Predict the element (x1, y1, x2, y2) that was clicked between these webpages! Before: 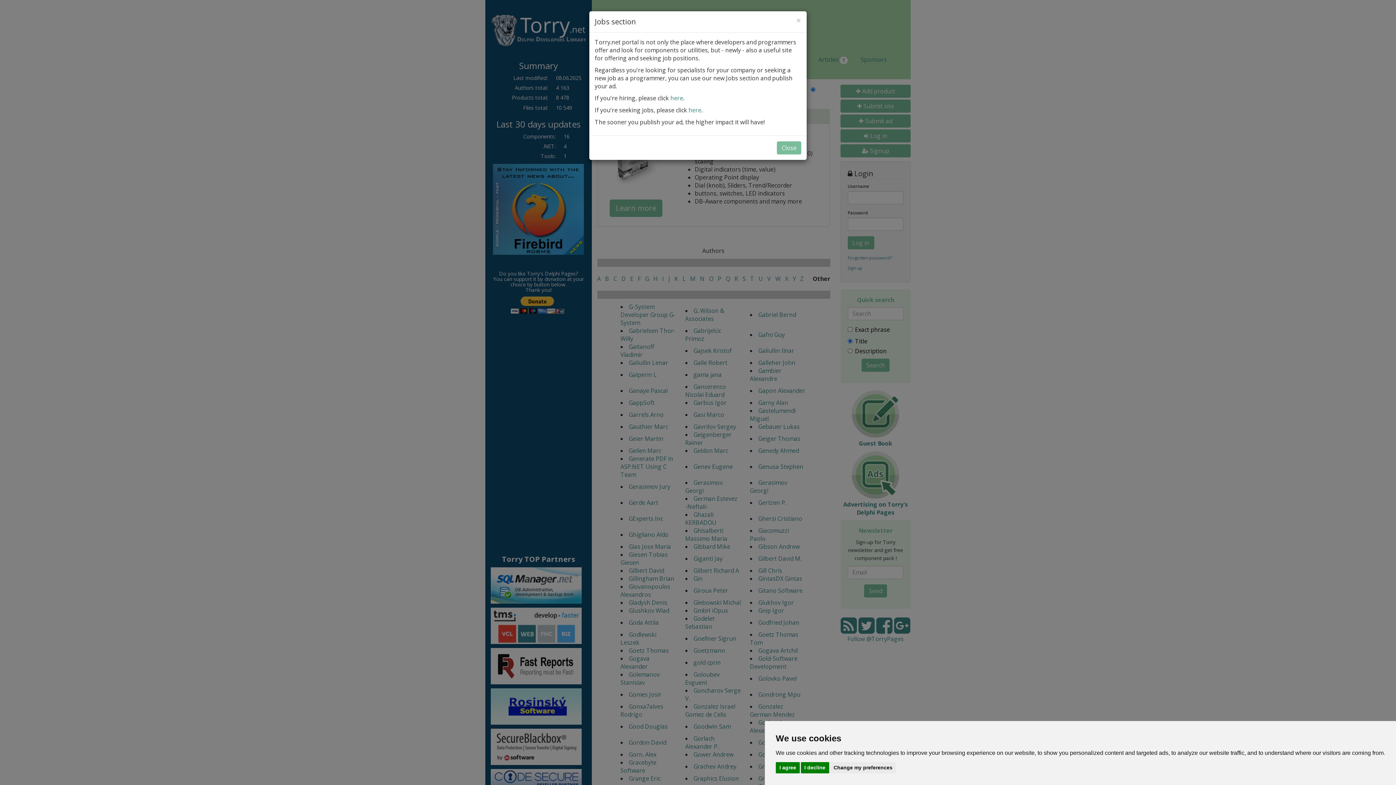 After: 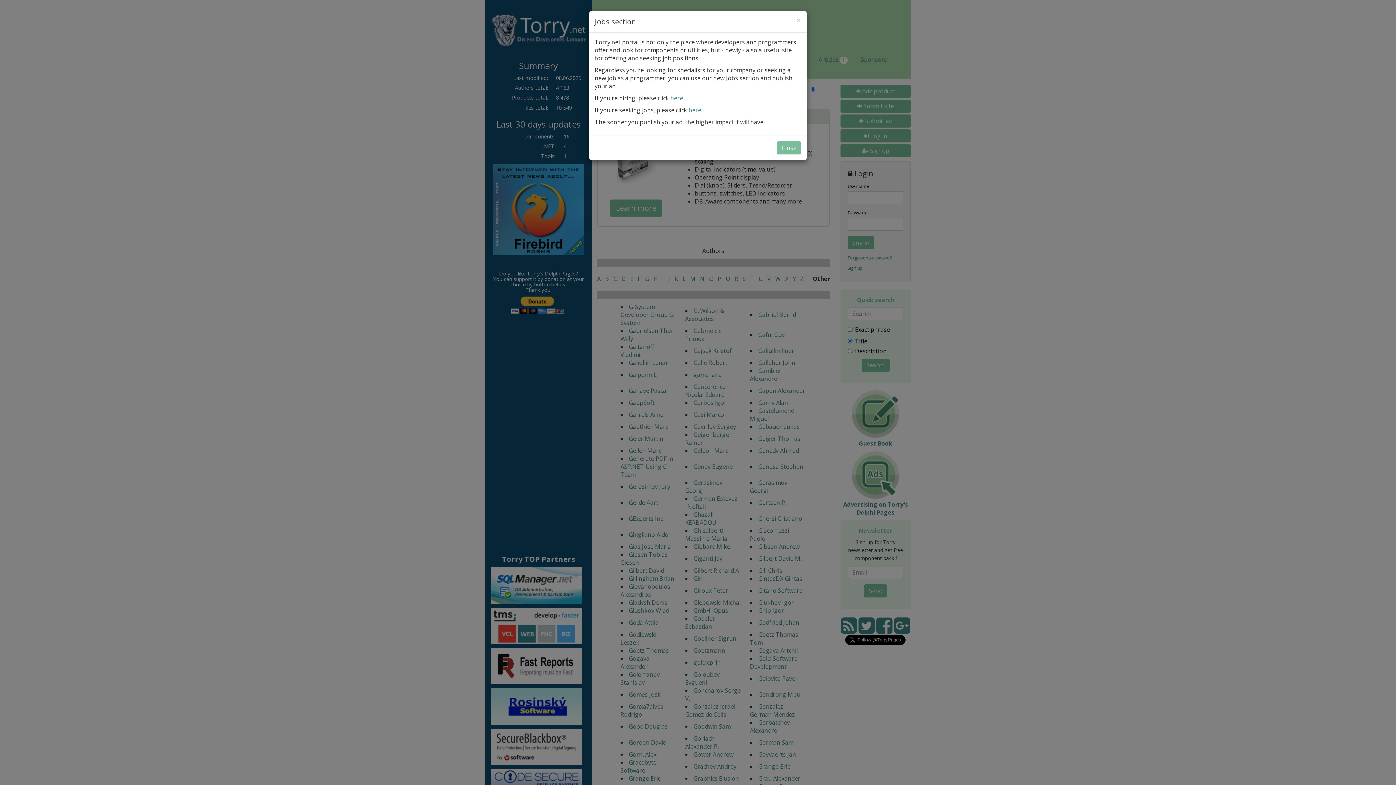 Action: label: I agree bbox: (776, 762, 800, 773)